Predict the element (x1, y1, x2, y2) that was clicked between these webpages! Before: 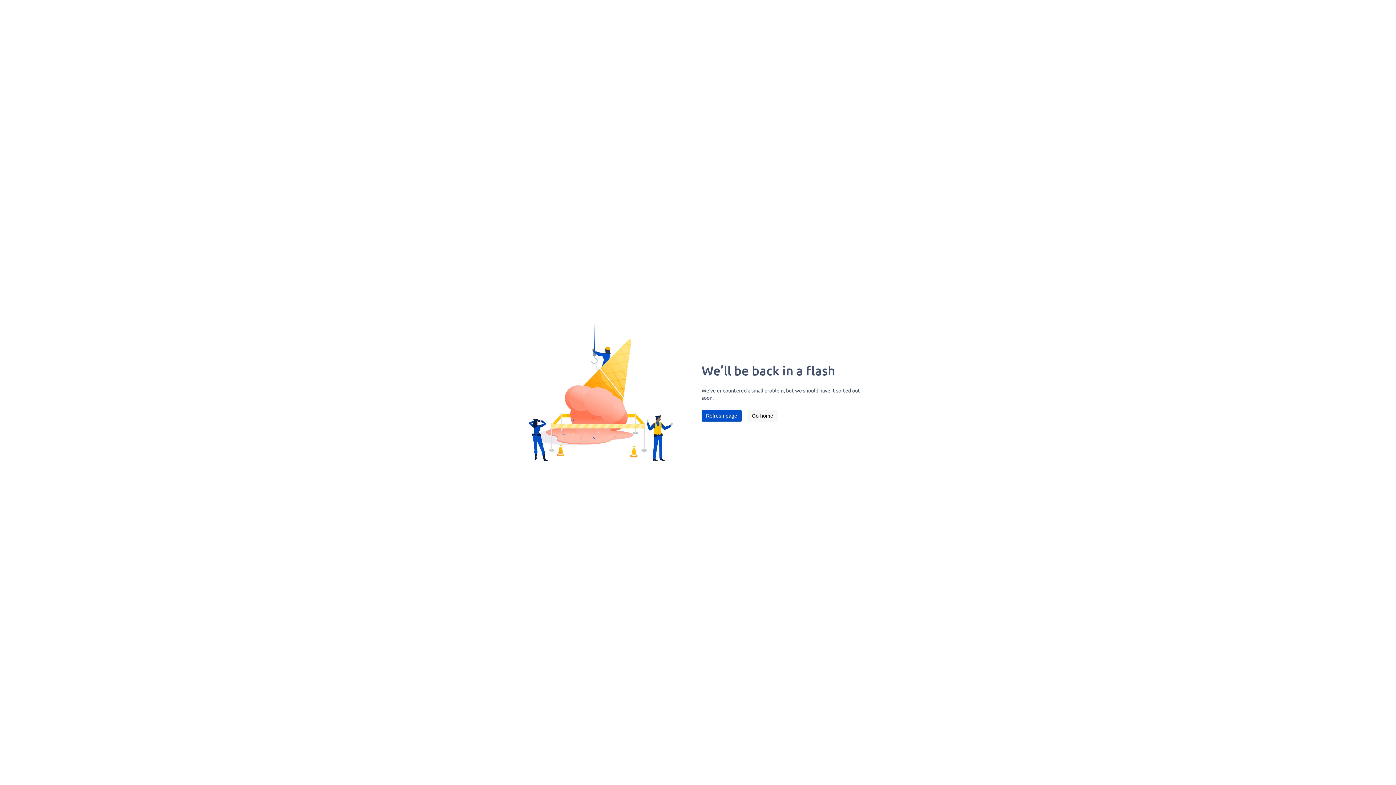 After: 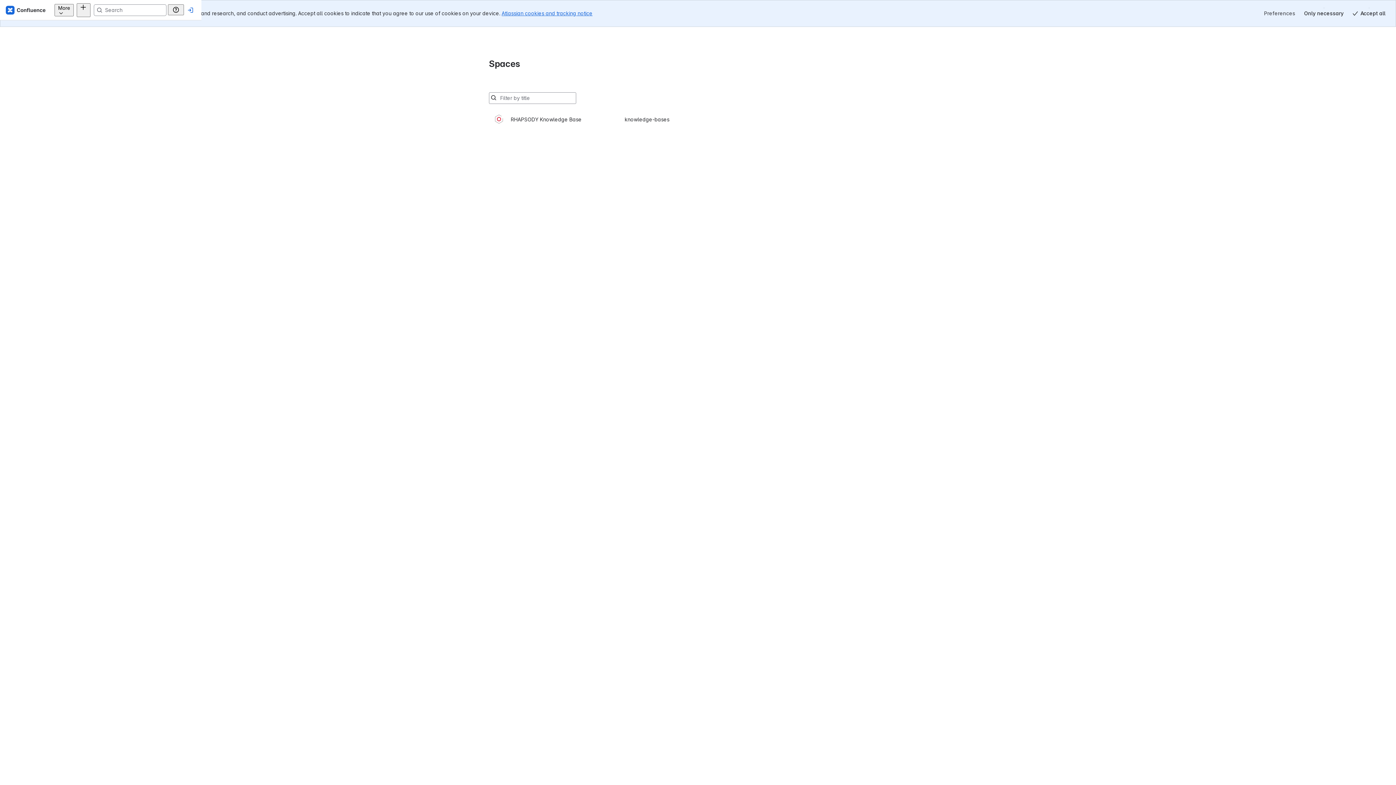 Action: bbox: (747, 410, 777, 421) label: Go home